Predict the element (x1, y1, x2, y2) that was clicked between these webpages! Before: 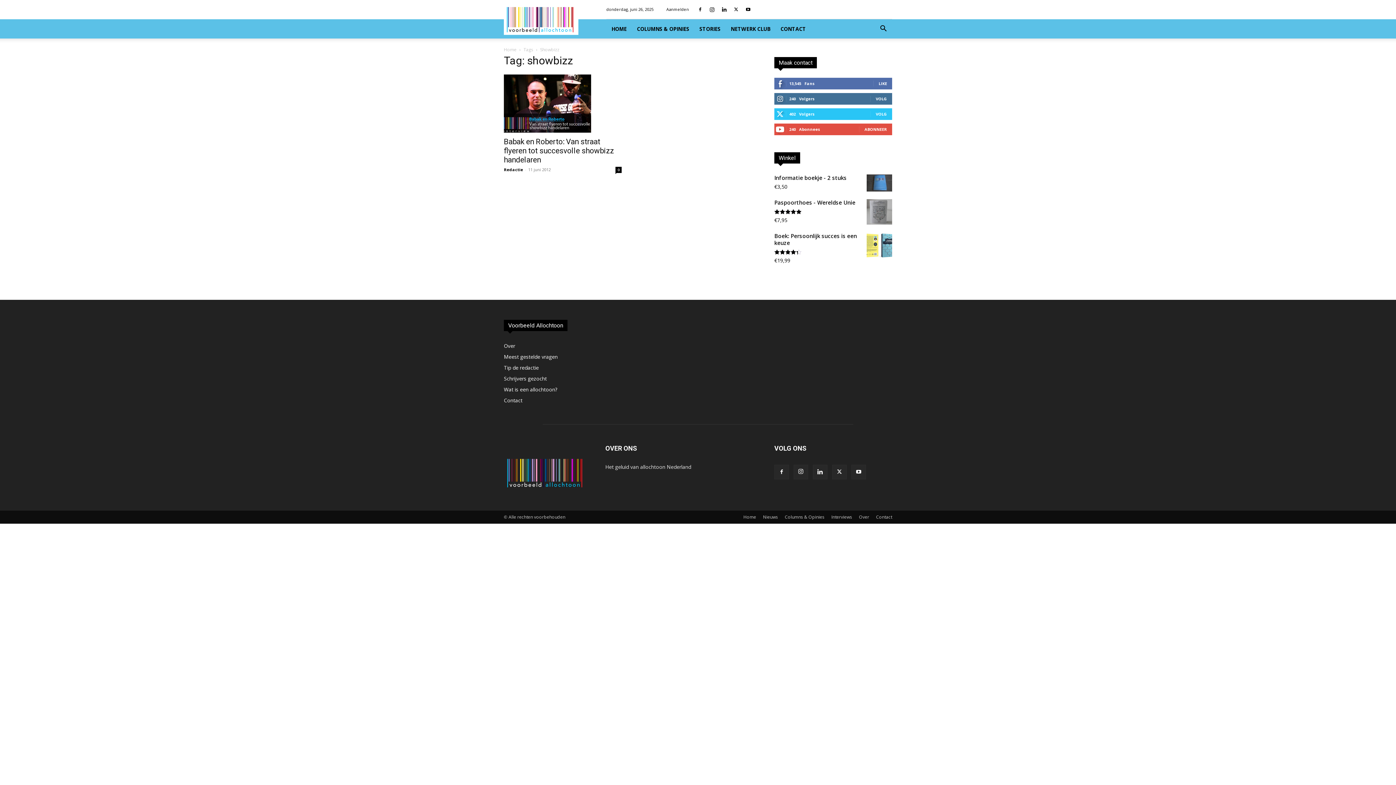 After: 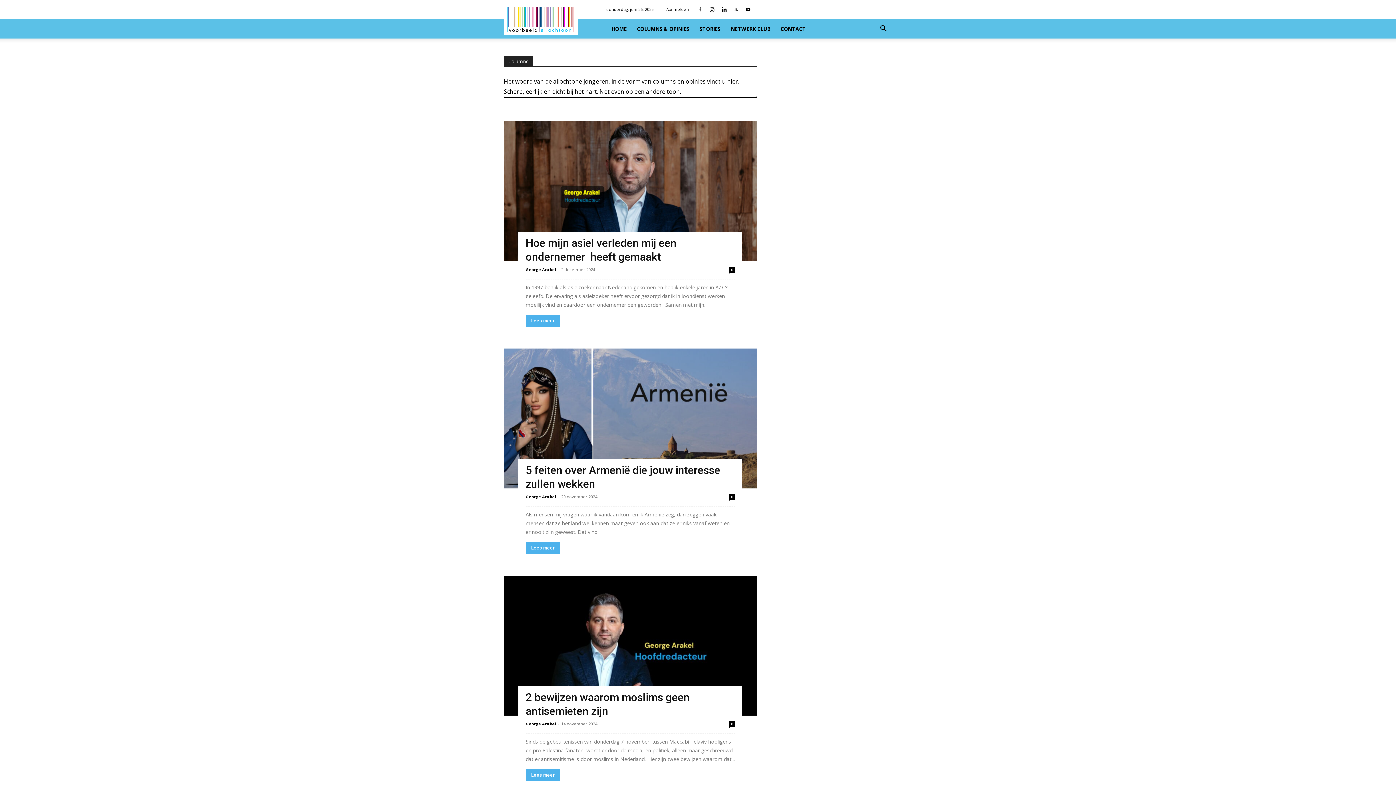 Action: label: Columns & Opinies bbox: (785, 514, 824, 520)